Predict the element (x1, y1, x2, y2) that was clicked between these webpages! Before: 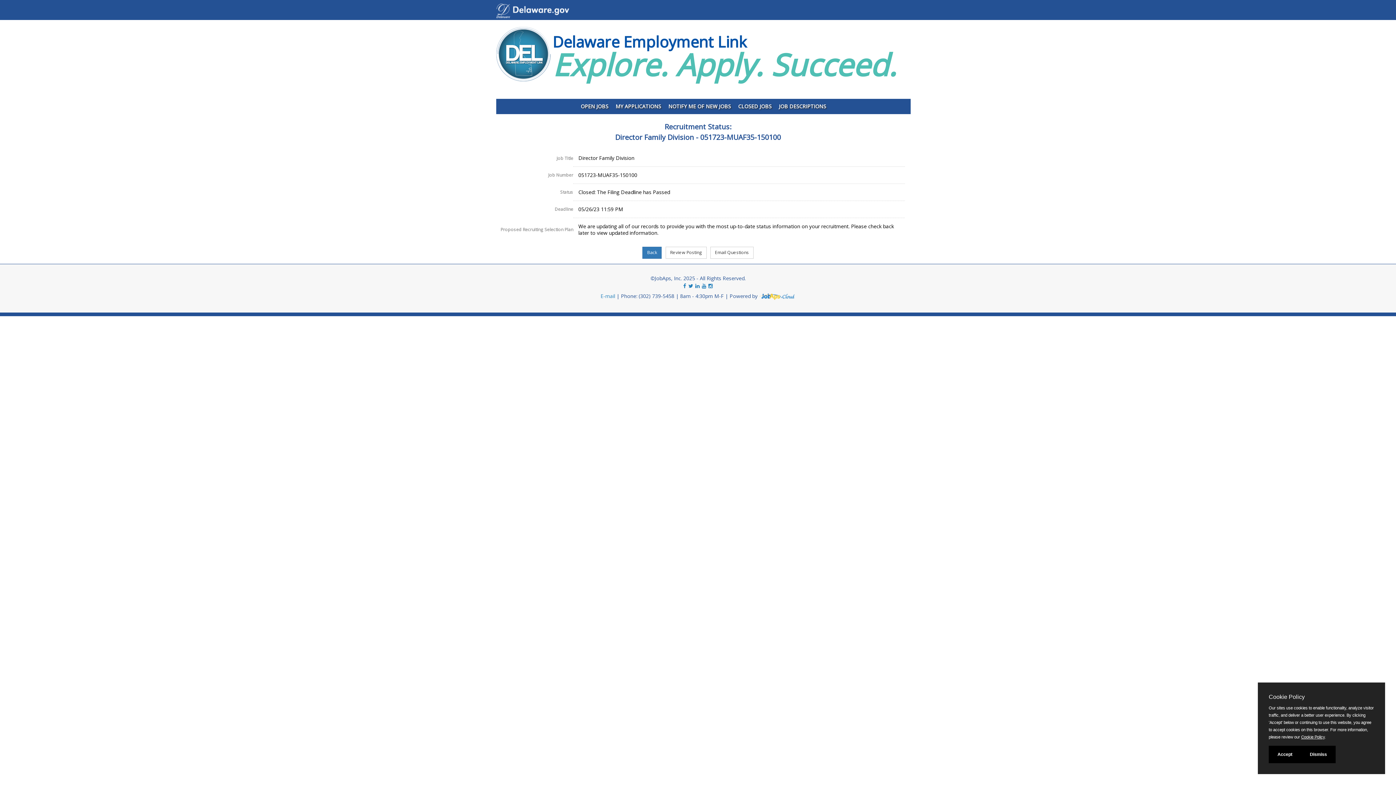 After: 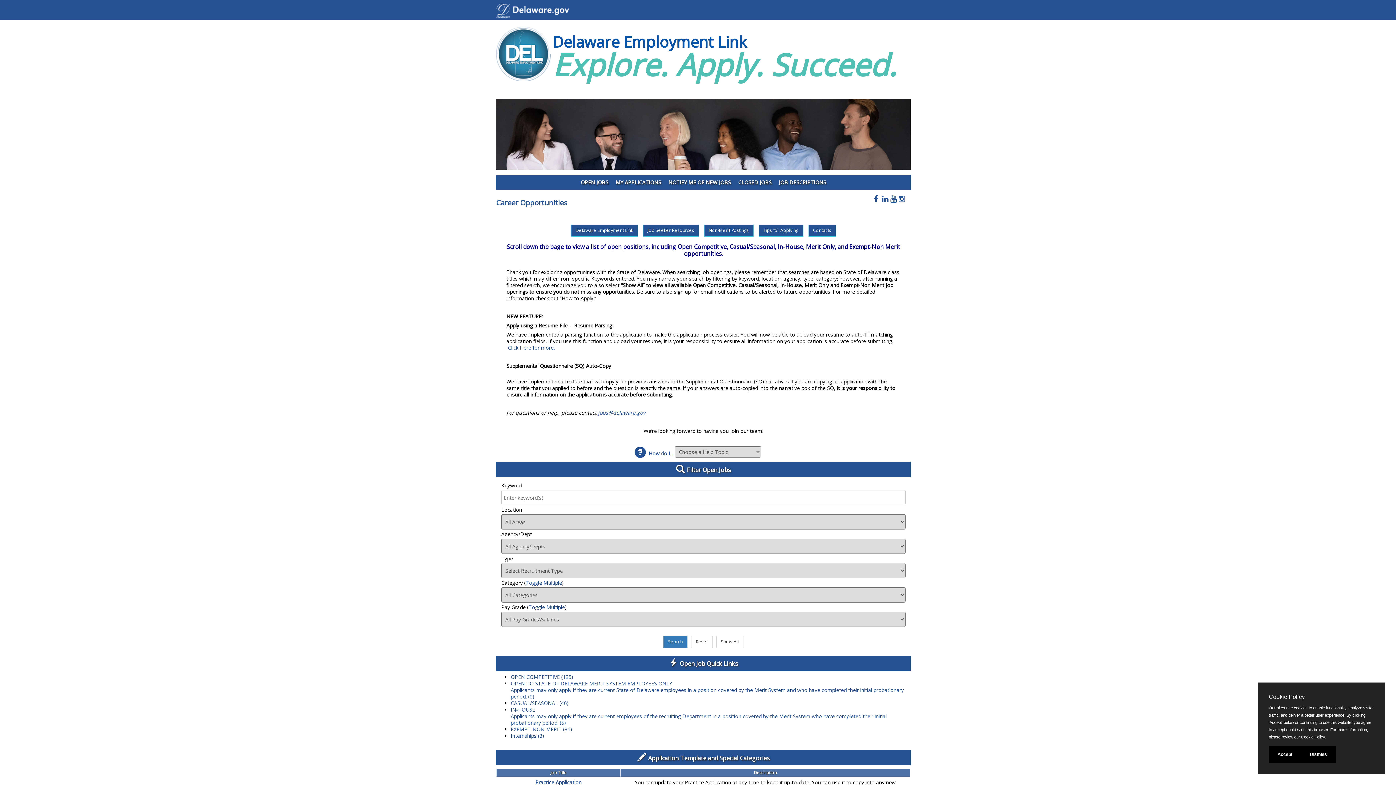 Action: label: OPEN JOBS bbox: (577, 101, 612, 114)